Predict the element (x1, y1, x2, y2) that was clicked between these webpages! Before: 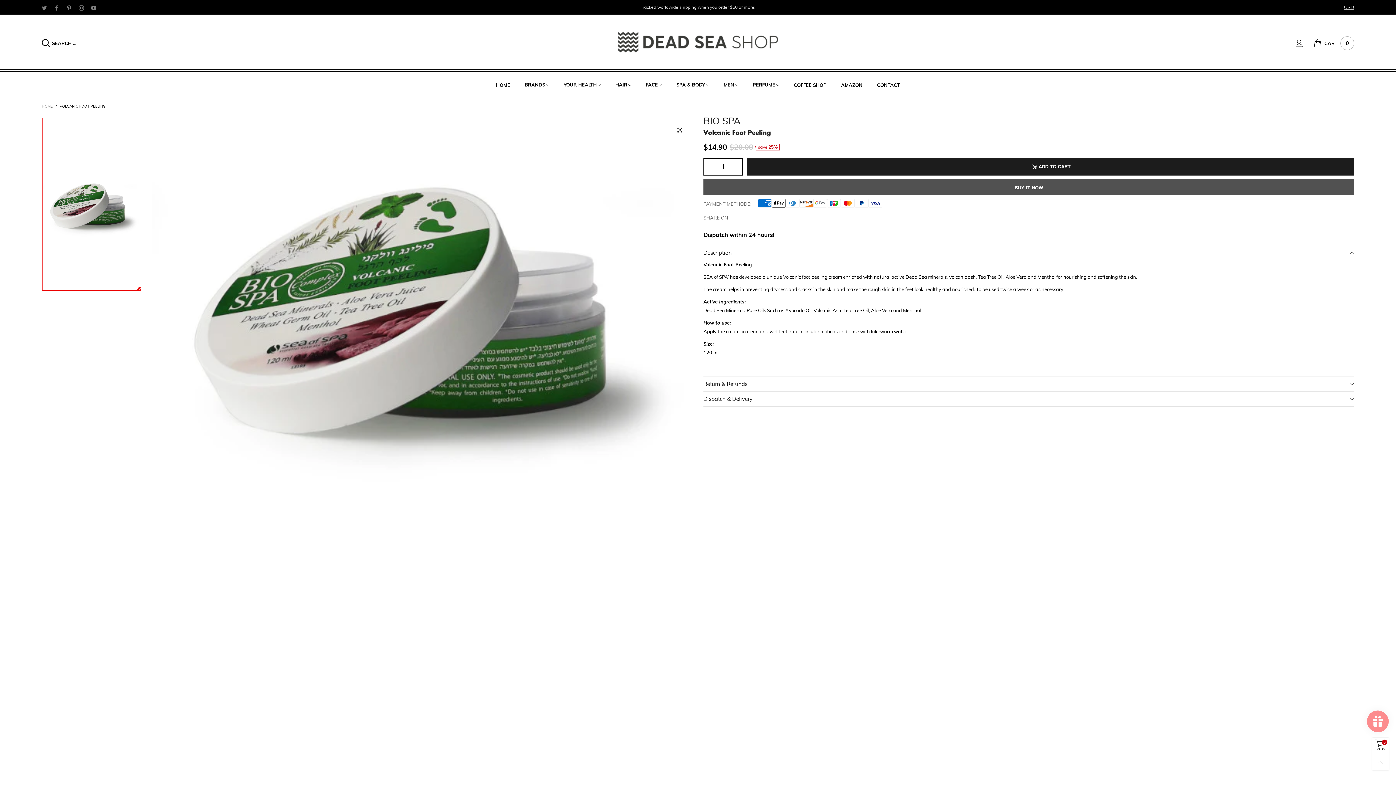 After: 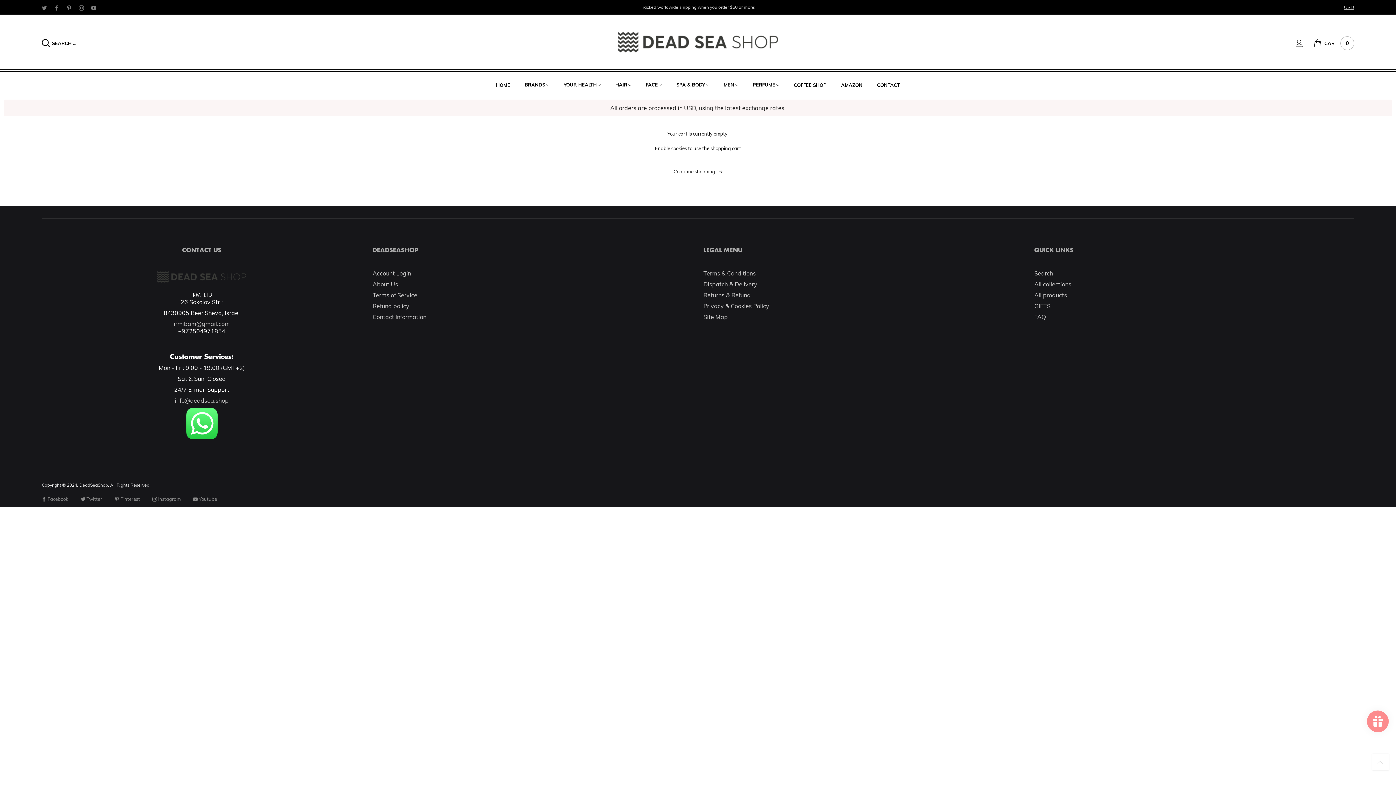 Action: bbox: (1314, 36, 1354, 50) label: CART
0